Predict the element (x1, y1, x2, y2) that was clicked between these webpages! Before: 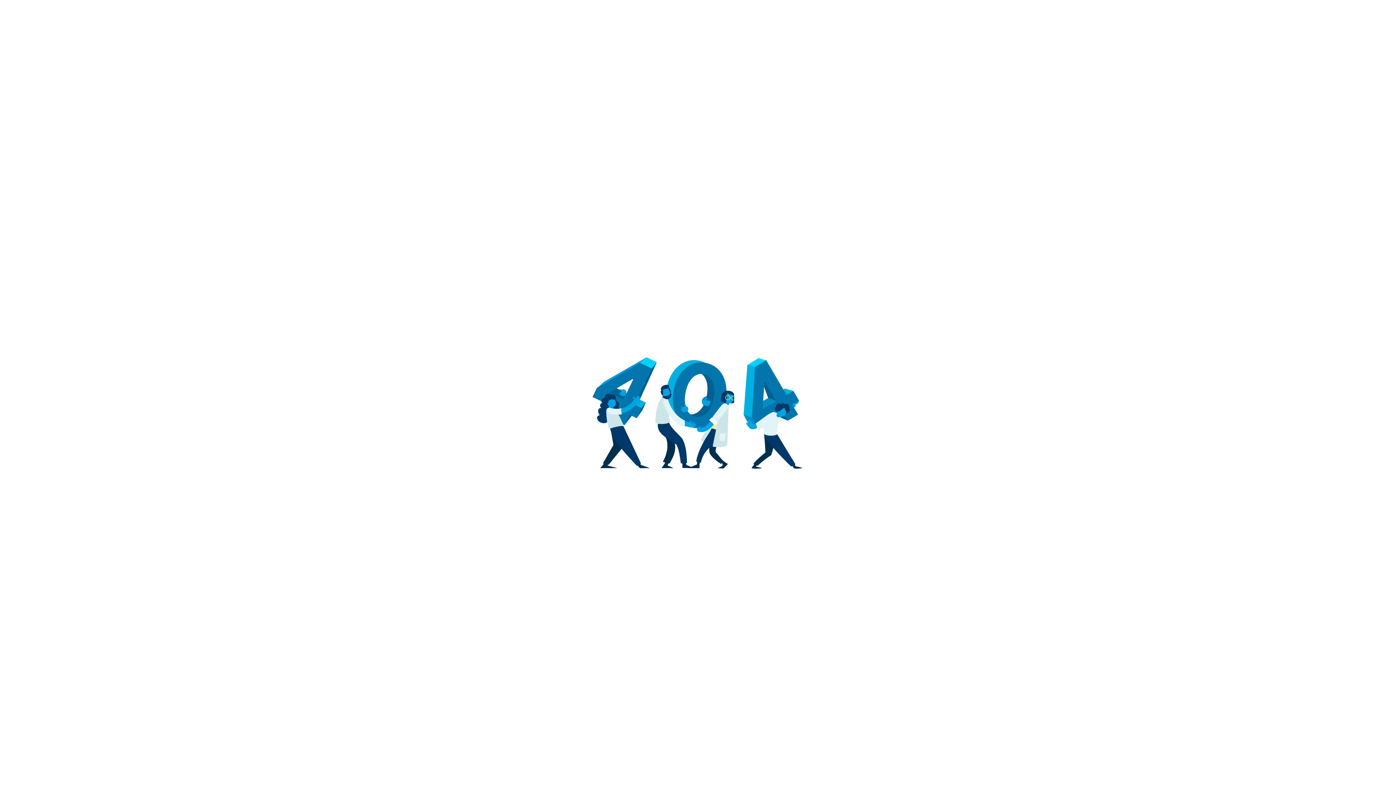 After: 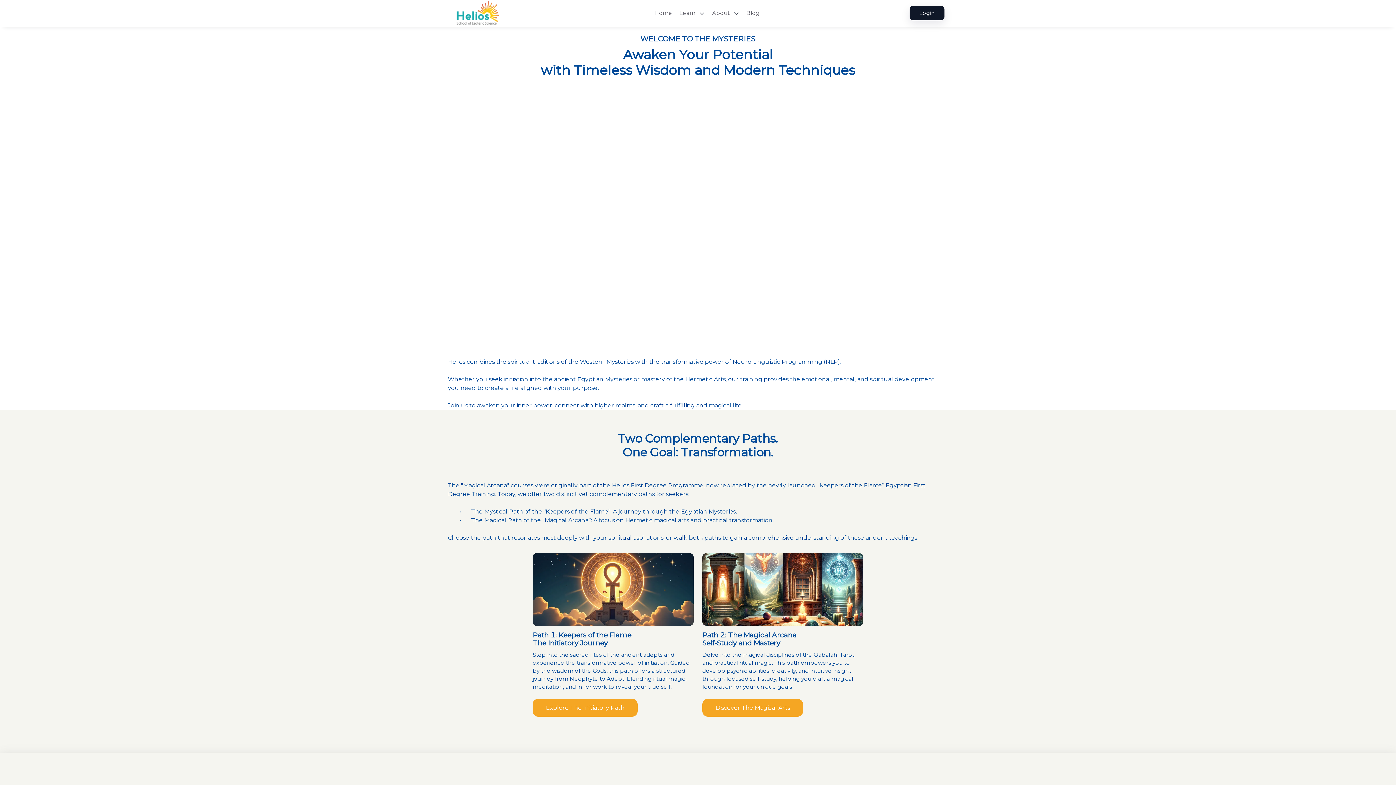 Action: label: Go To Home bbox: (674, 496, 721, 512)